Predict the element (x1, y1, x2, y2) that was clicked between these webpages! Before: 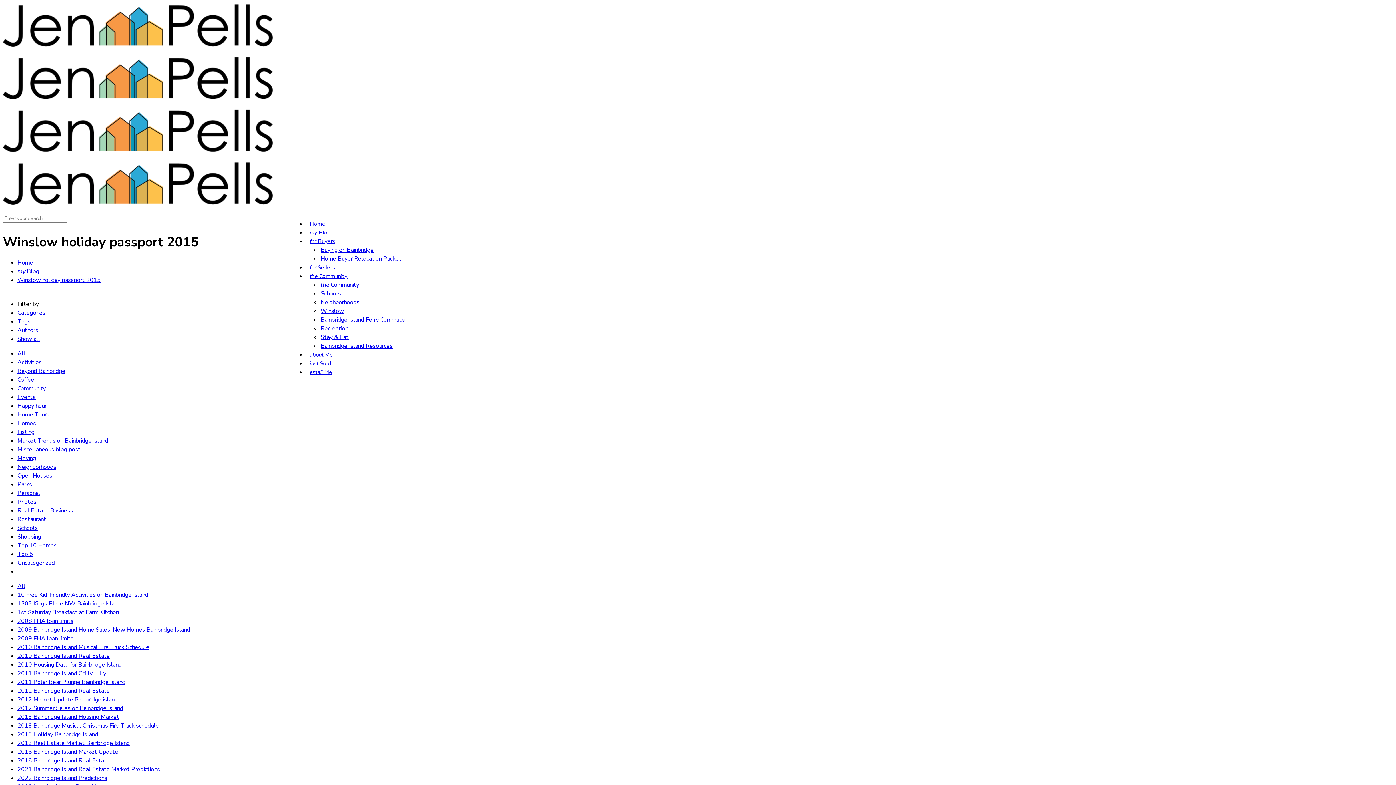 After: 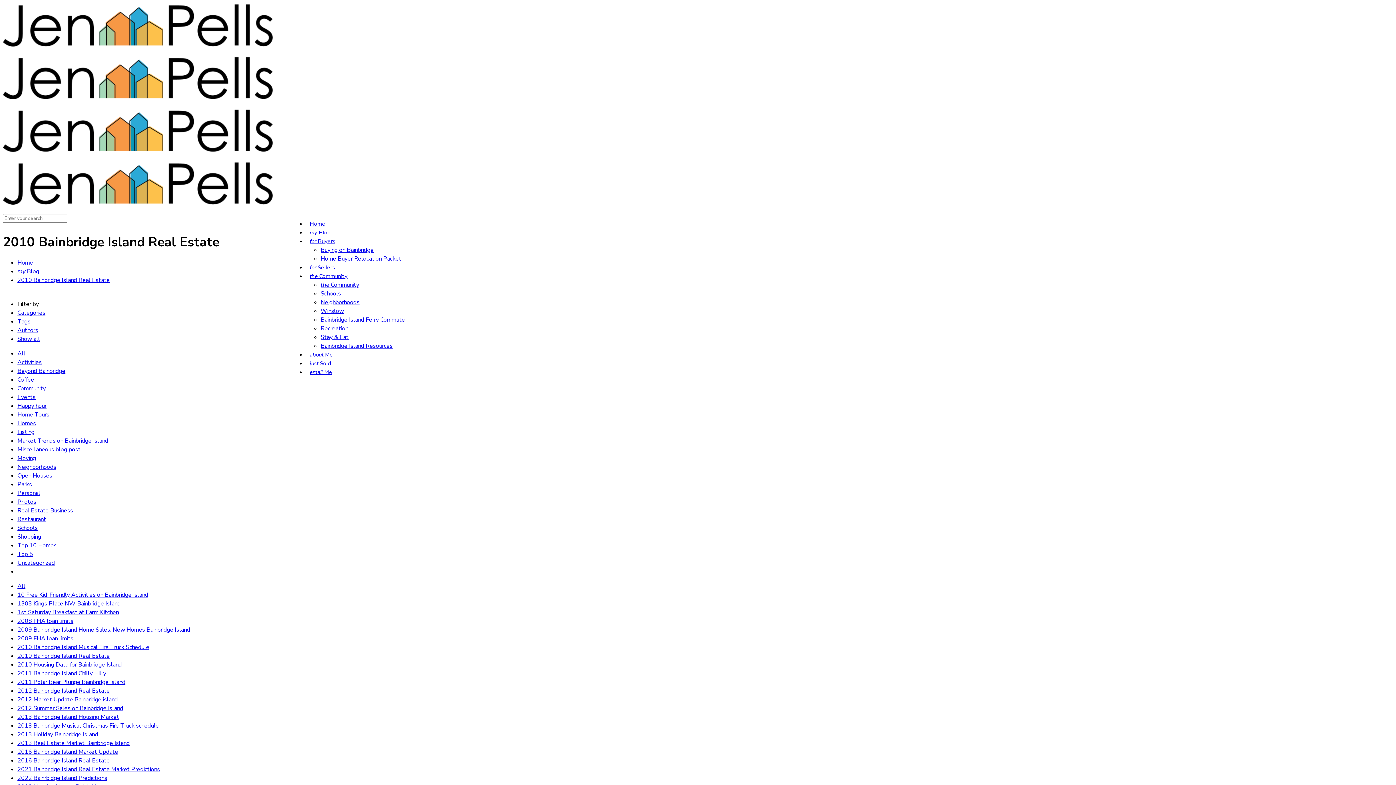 Action: label: 2010 Bainbridge Island Real Estate bbox: (17, 652, 109, 660)